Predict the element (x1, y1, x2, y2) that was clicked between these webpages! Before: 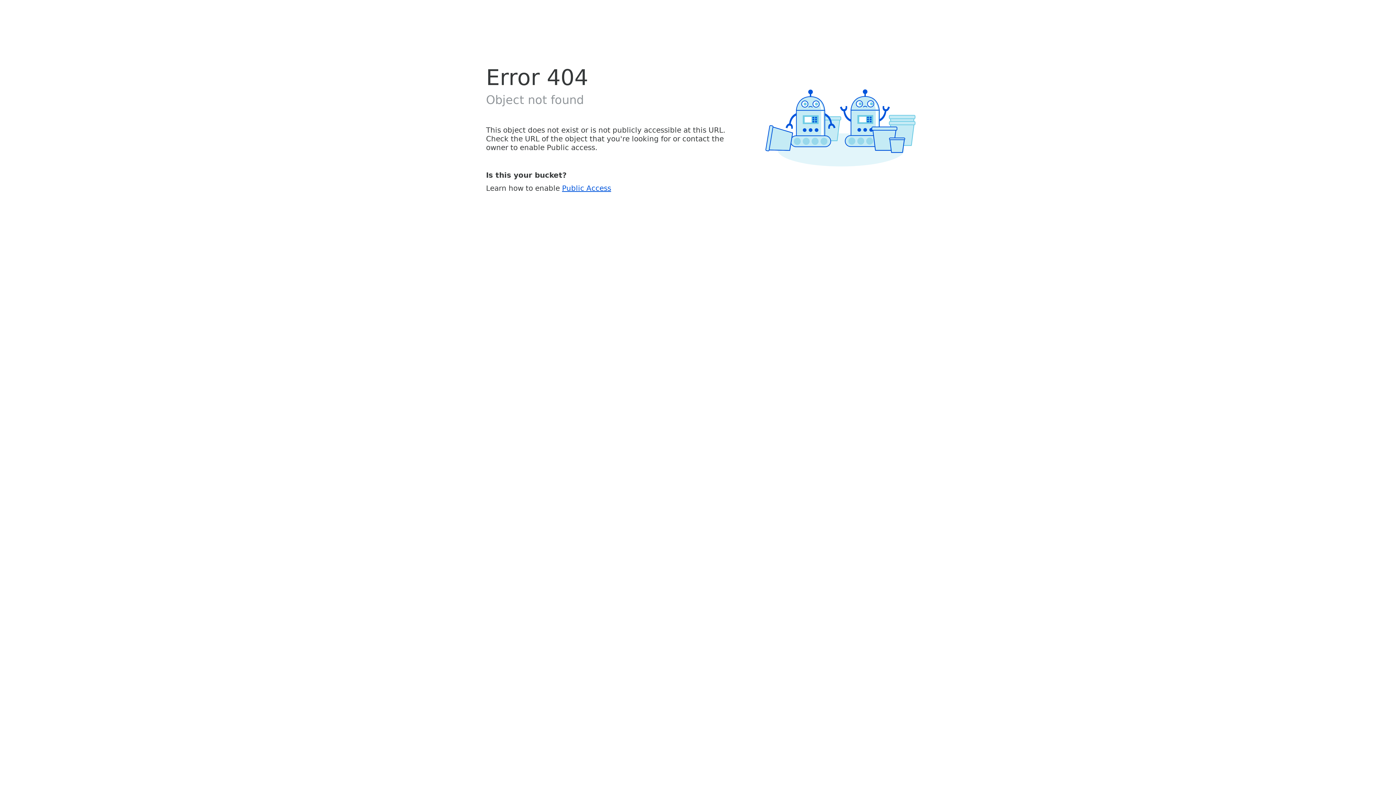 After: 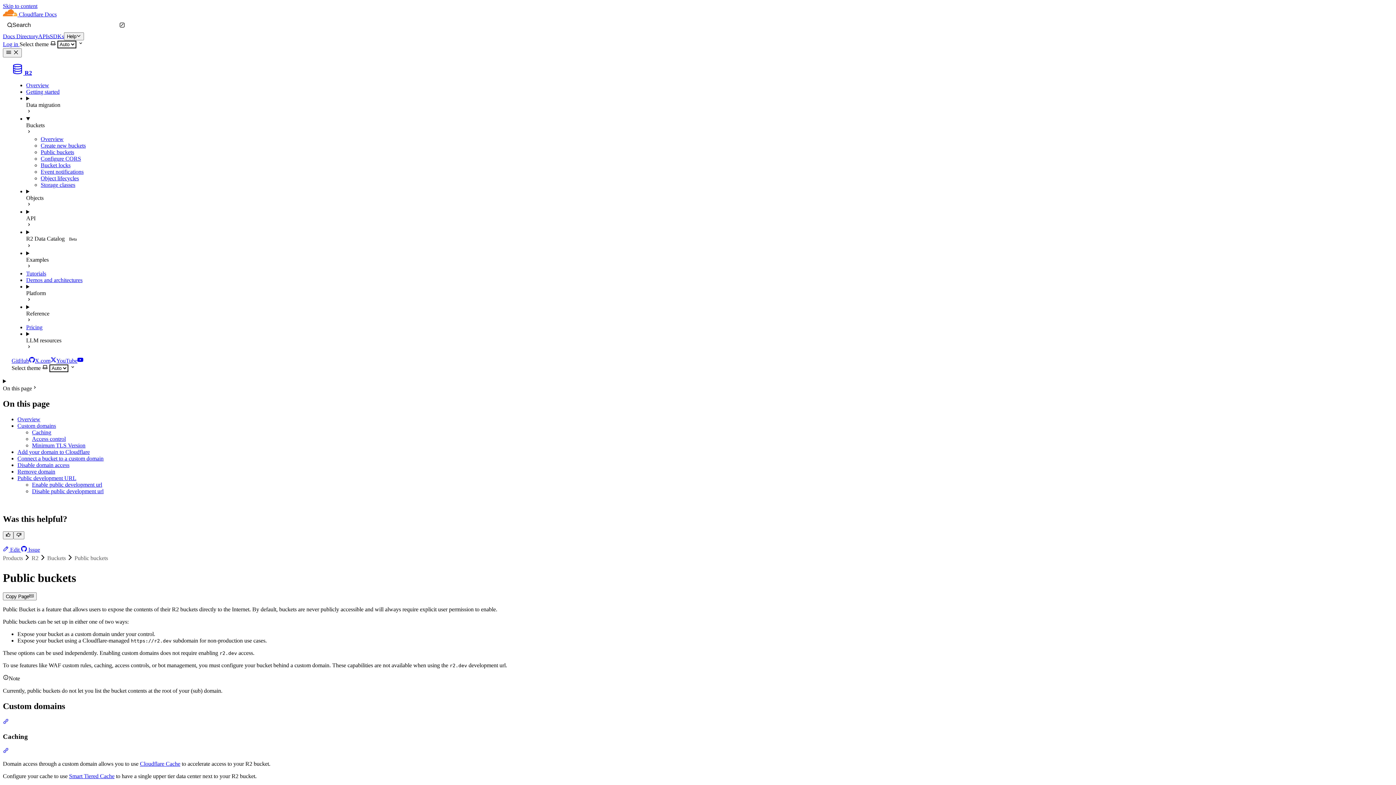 Action: bbox: (562, 183, 611, 192) label: Public Access